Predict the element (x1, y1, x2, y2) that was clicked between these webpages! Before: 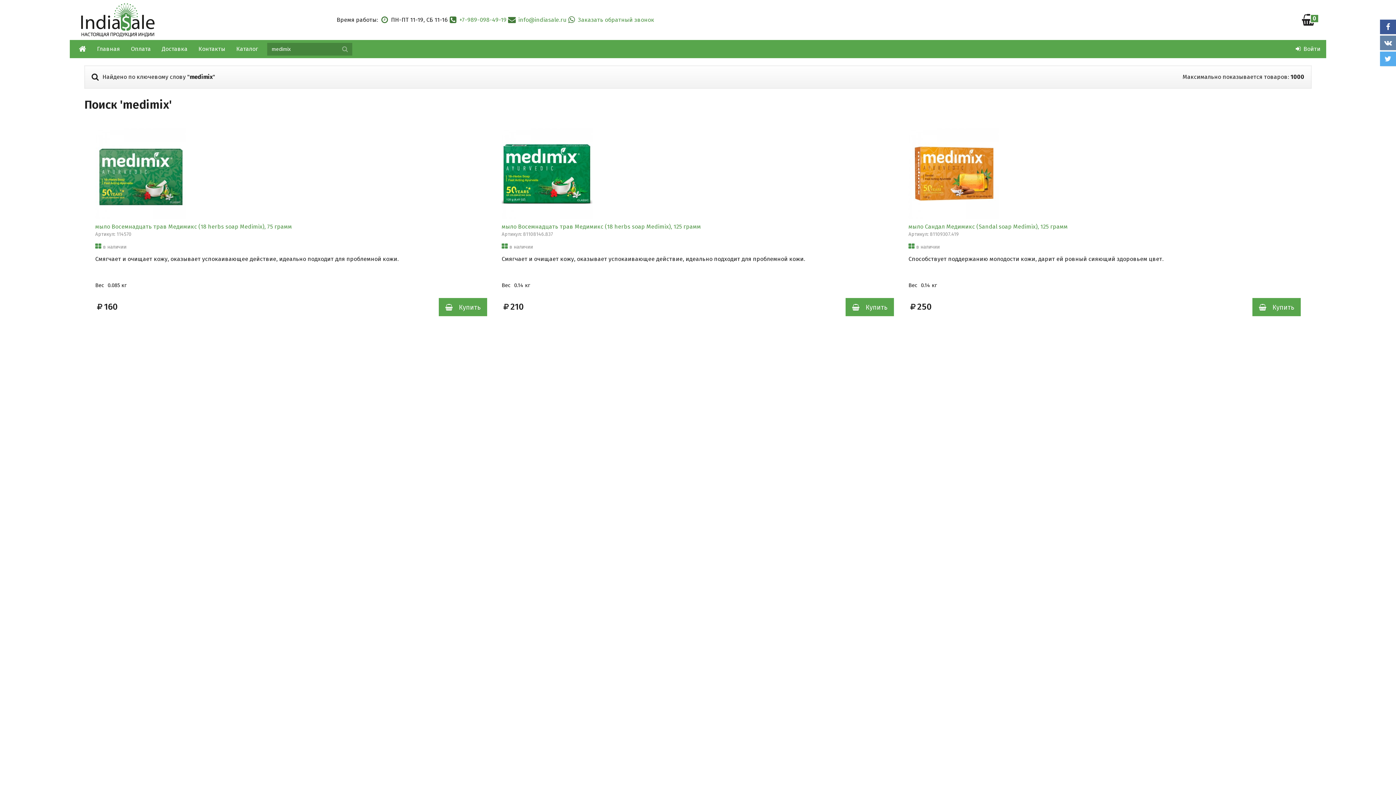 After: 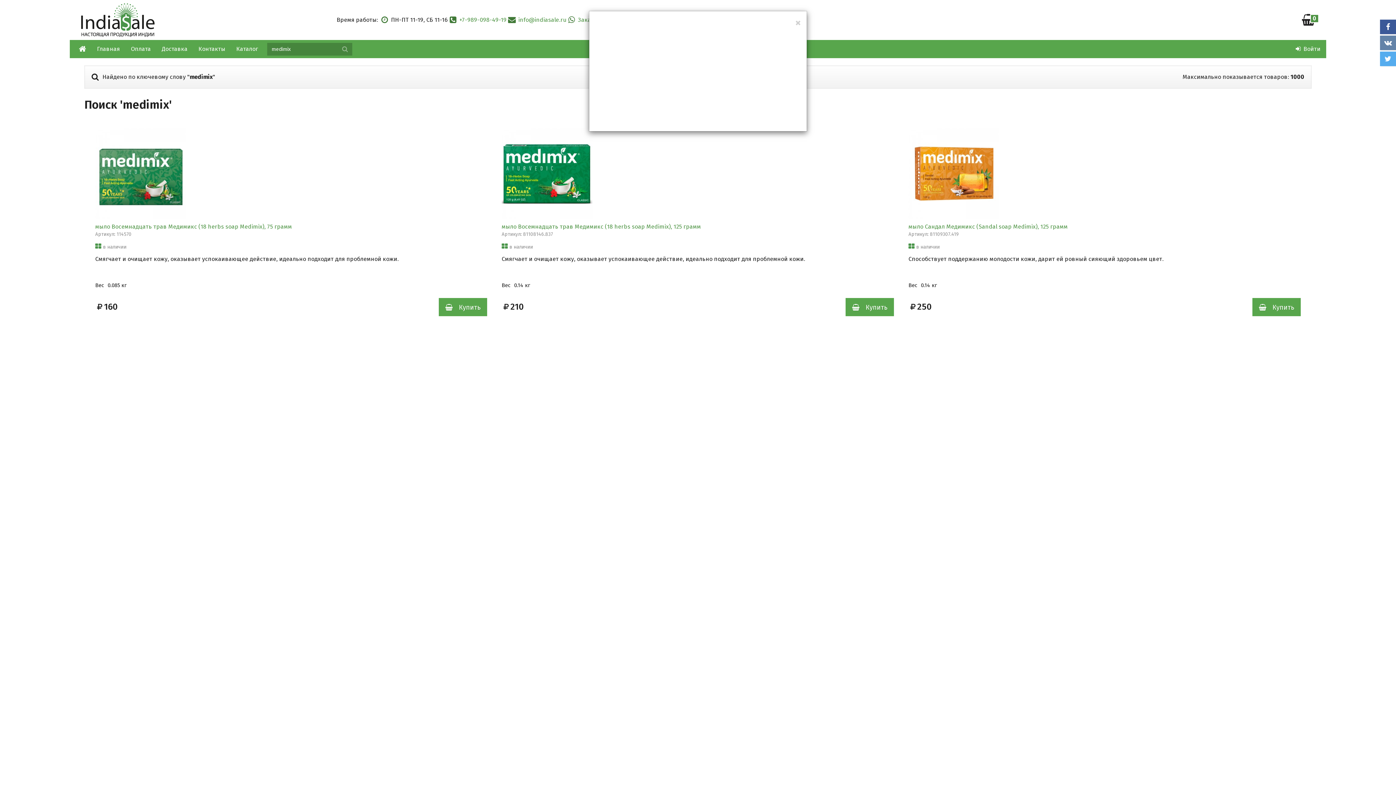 Action: label: +7-989-098-49-19 bbox: (459, 16, 506, 23)